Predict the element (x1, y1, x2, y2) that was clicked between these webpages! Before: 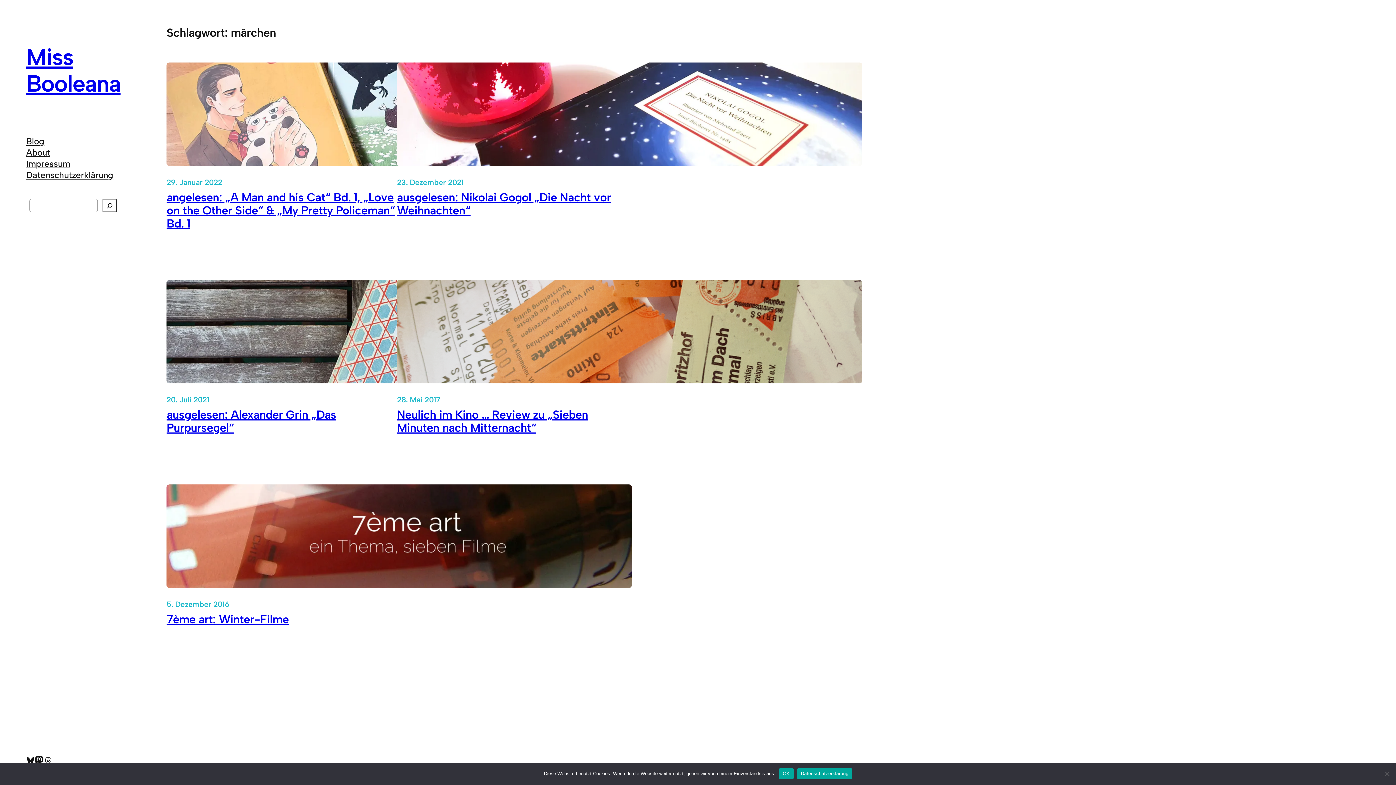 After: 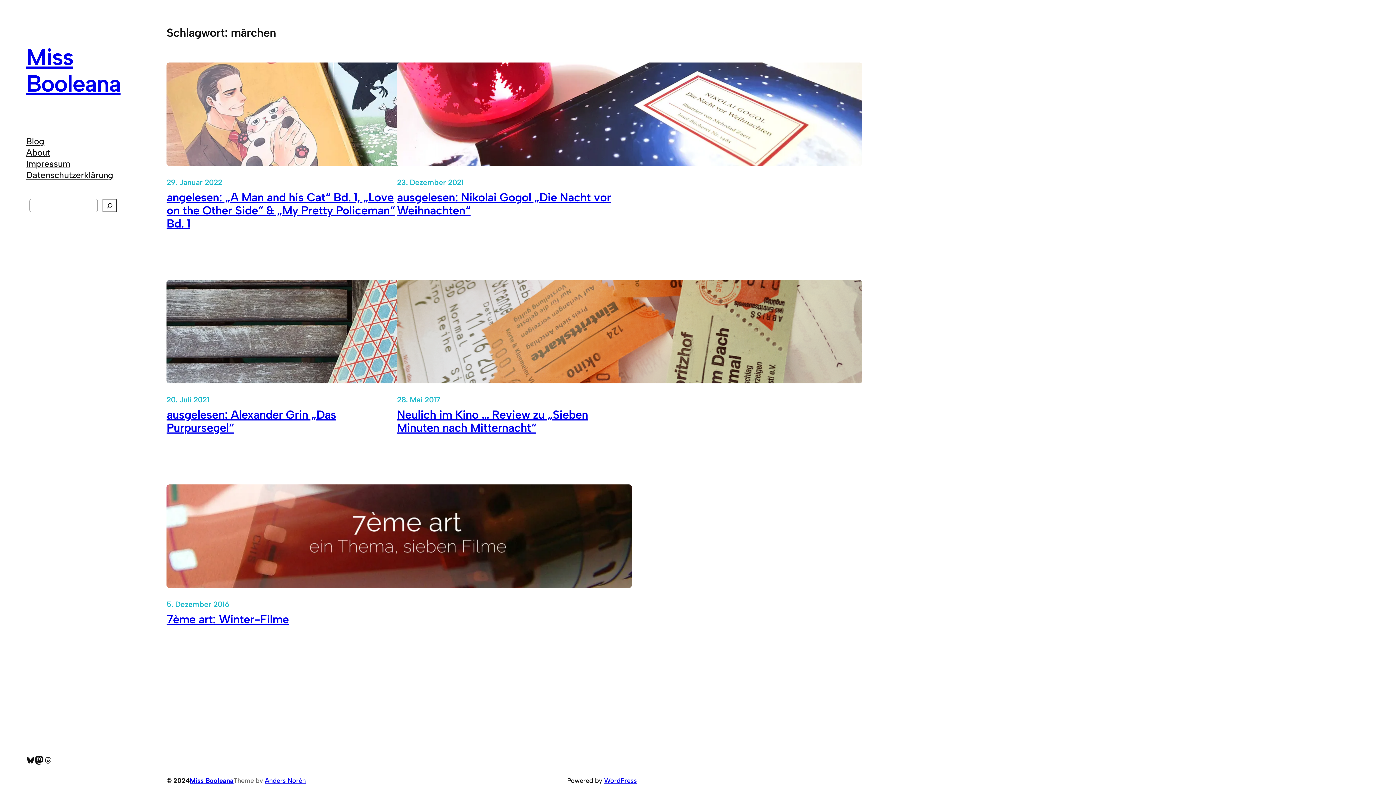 Action: bbox: (779, 768, 793, 779) label: OK